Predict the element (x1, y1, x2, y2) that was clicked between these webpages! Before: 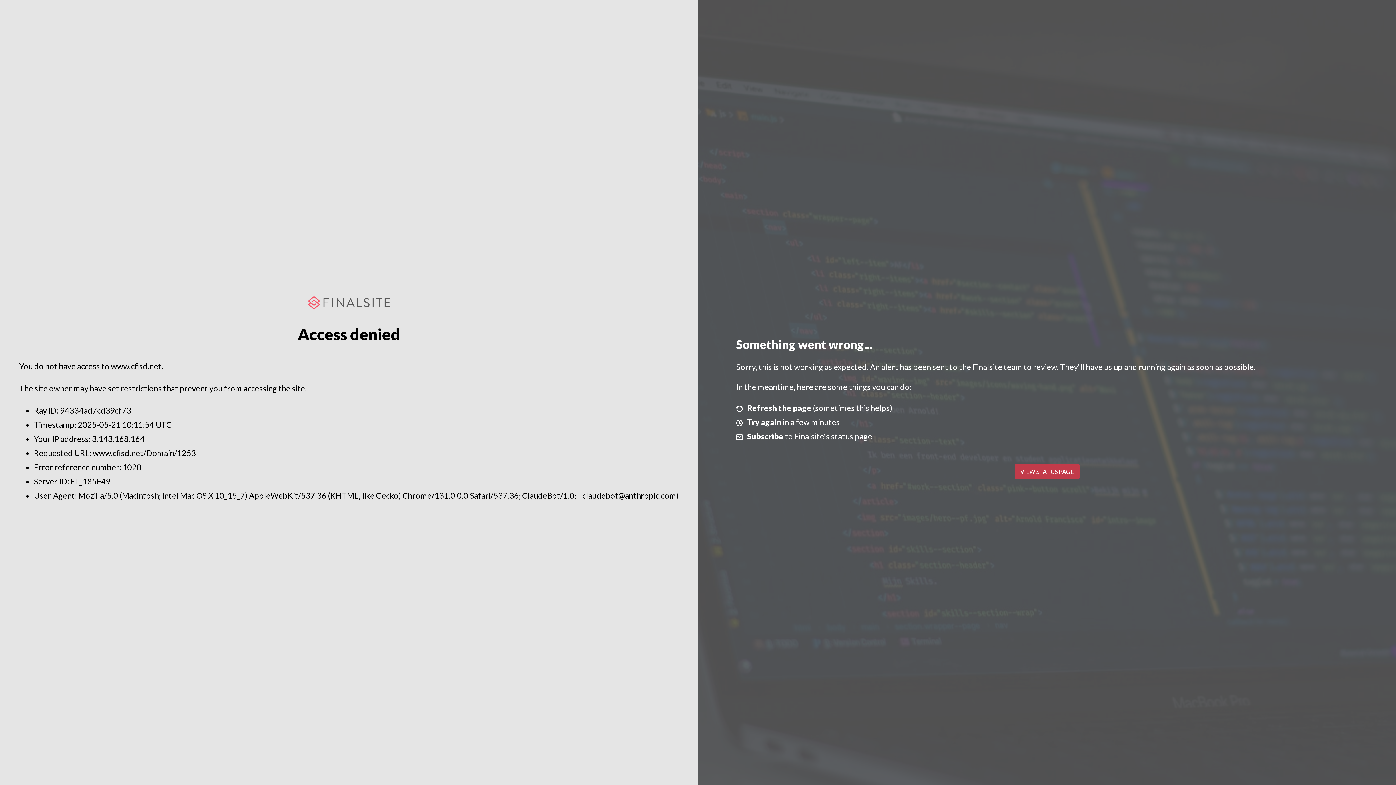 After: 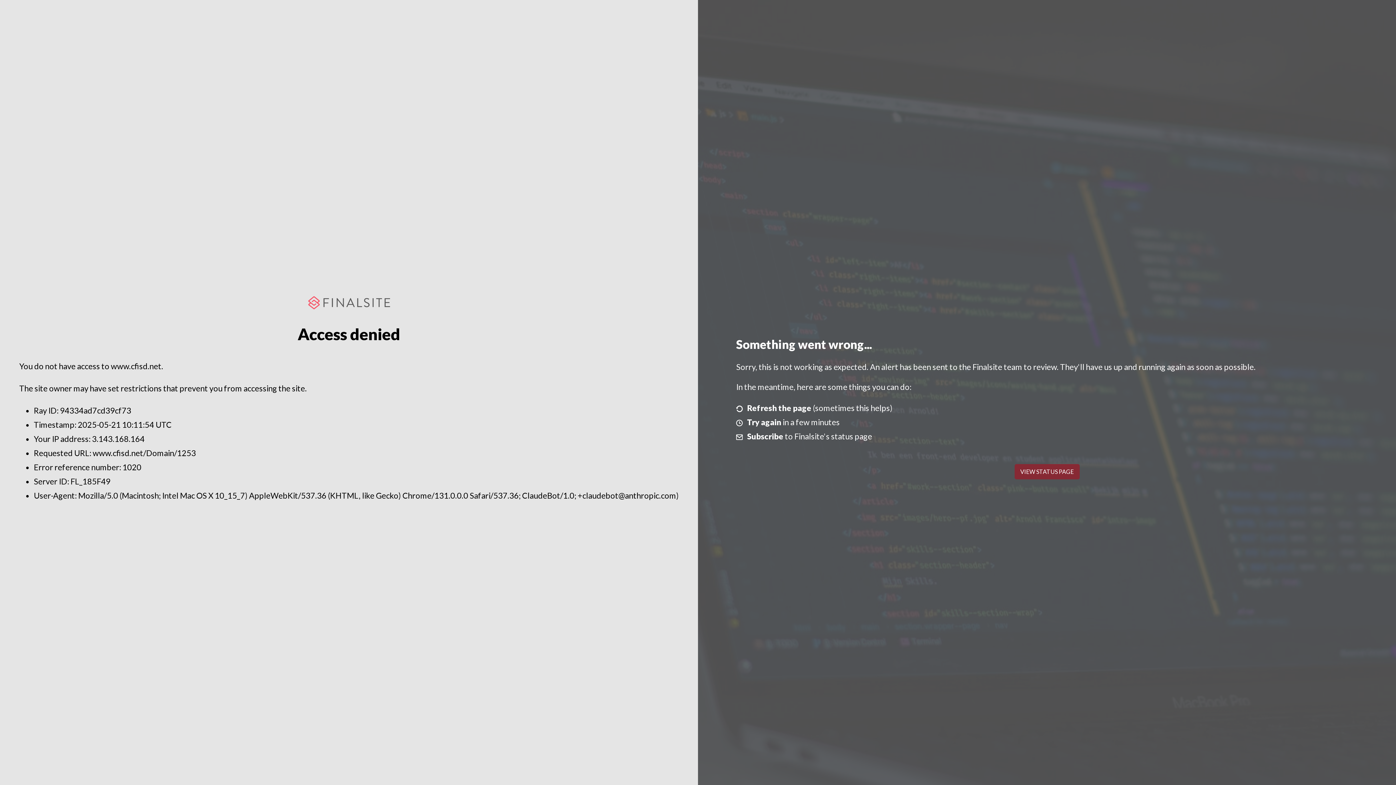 Action: bbox: (1014, 464, 1079, 479) label: VIEW STATUS PAGE